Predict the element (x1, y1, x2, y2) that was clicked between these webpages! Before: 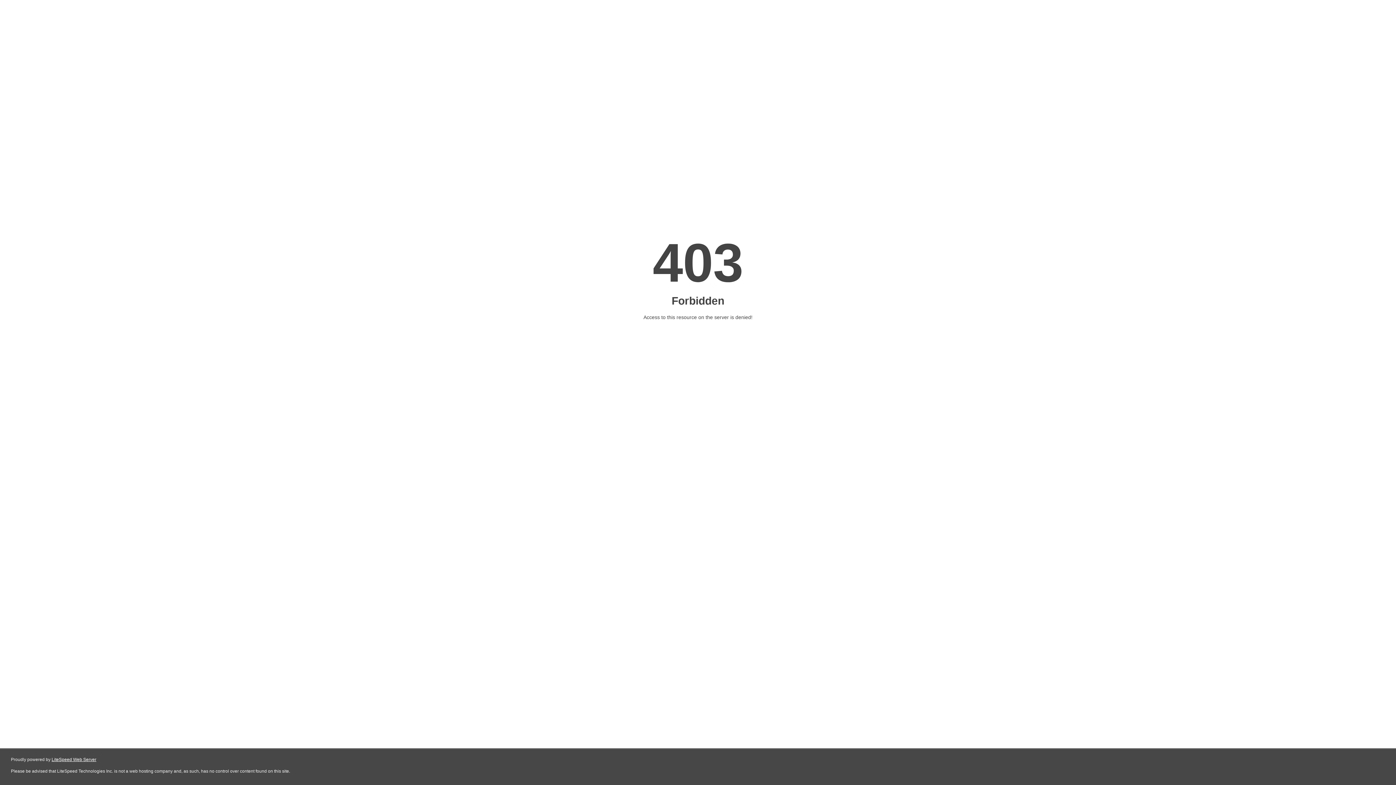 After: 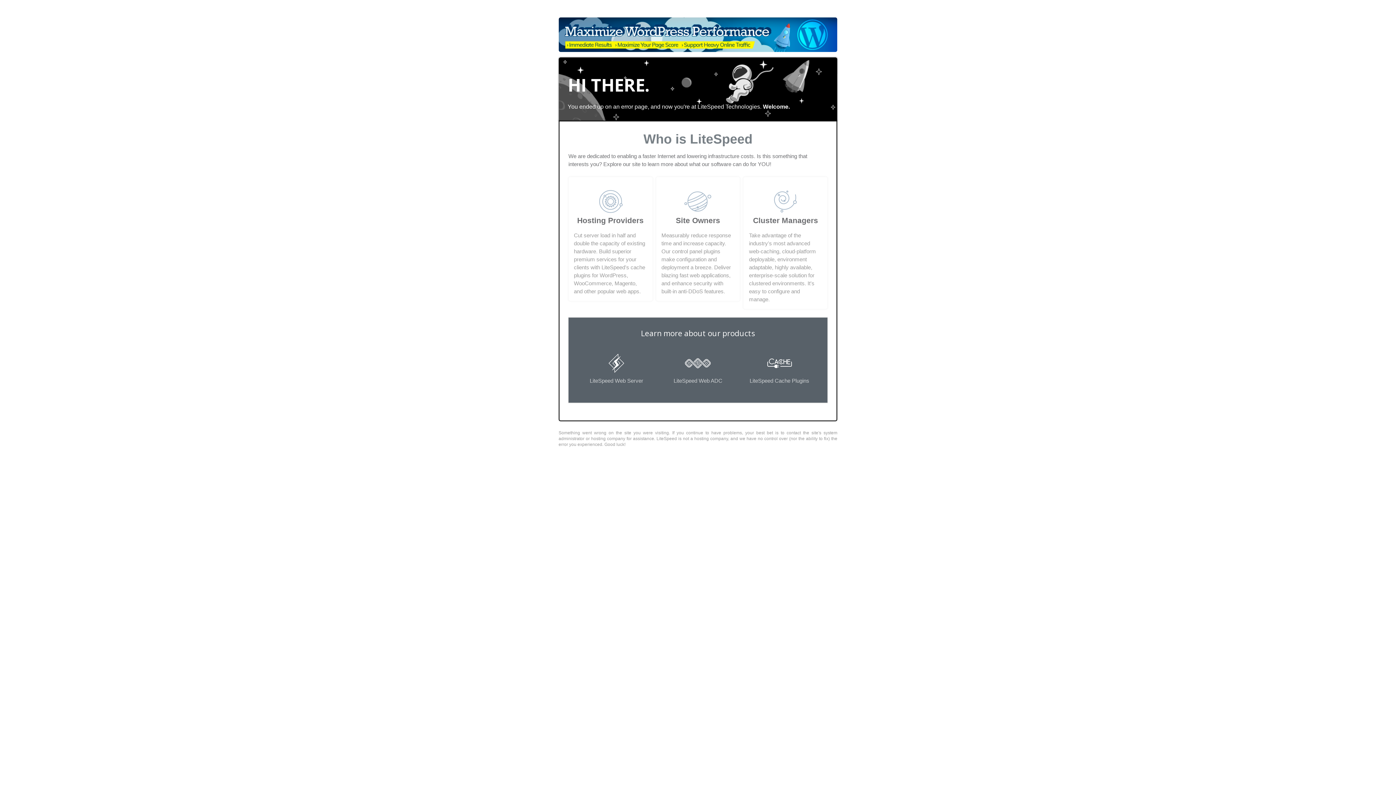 Action: label: LiteSpeed Web Server bbox: (51, 757, 96, 762)